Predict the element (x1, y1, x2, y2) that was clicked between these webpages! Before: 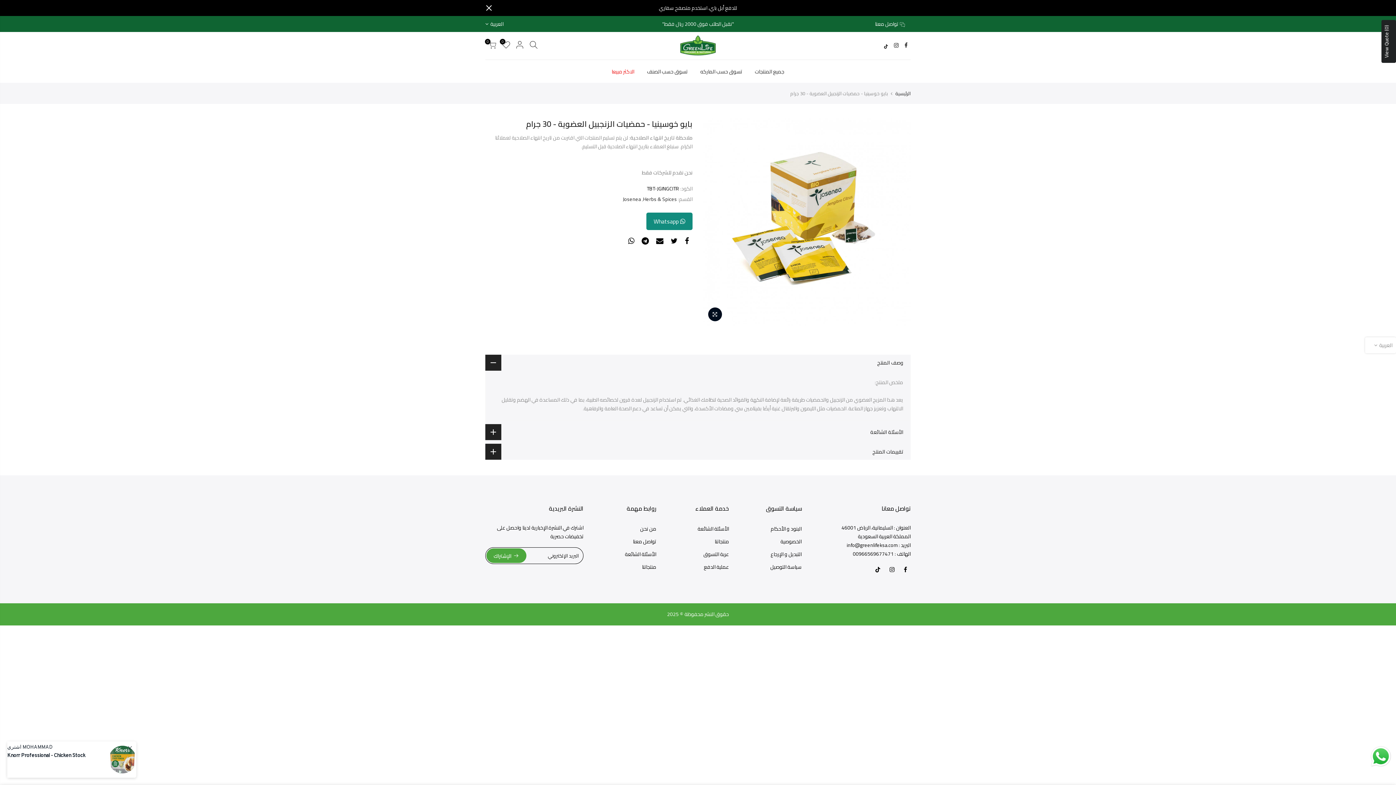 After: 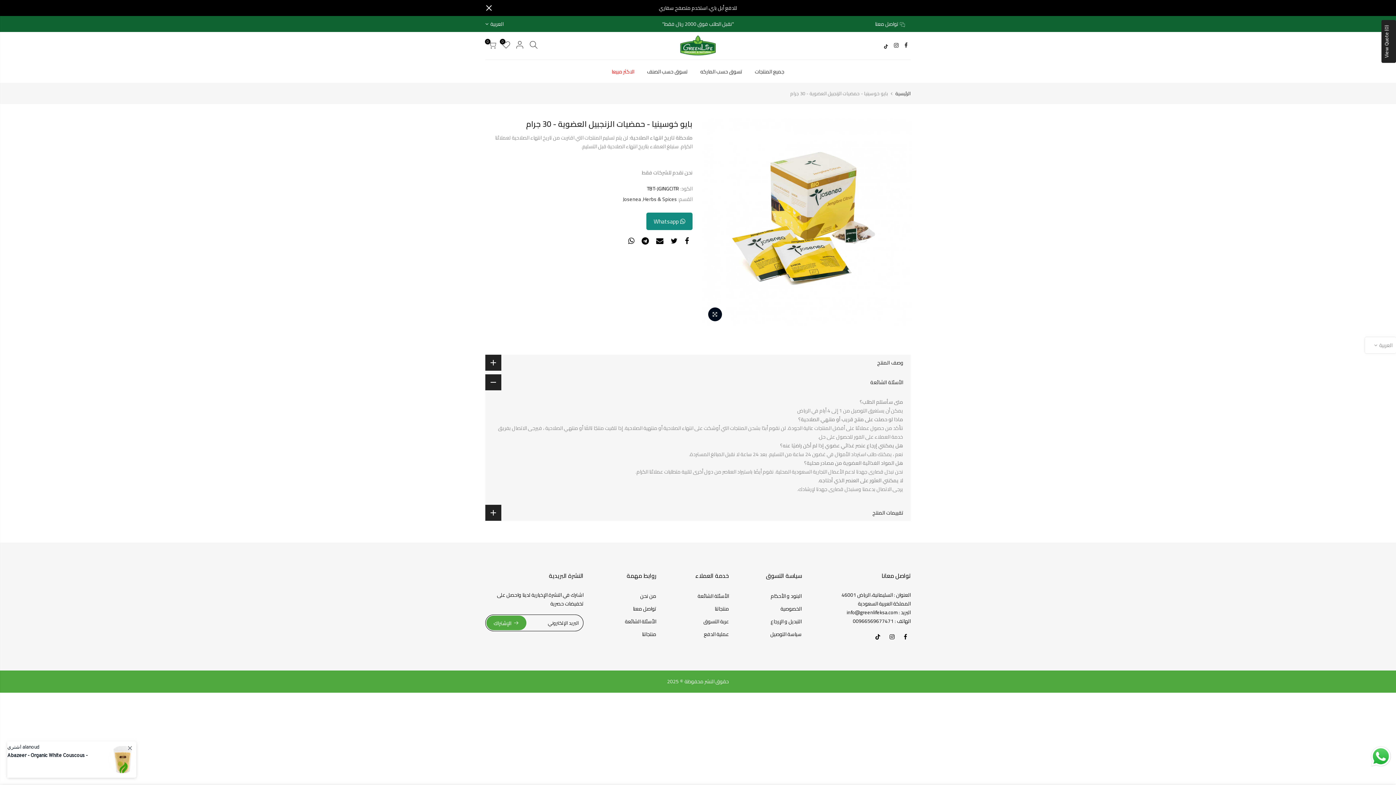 Action: bbox: (485, 424, 910, 440) label: الأسئلة الشائعة